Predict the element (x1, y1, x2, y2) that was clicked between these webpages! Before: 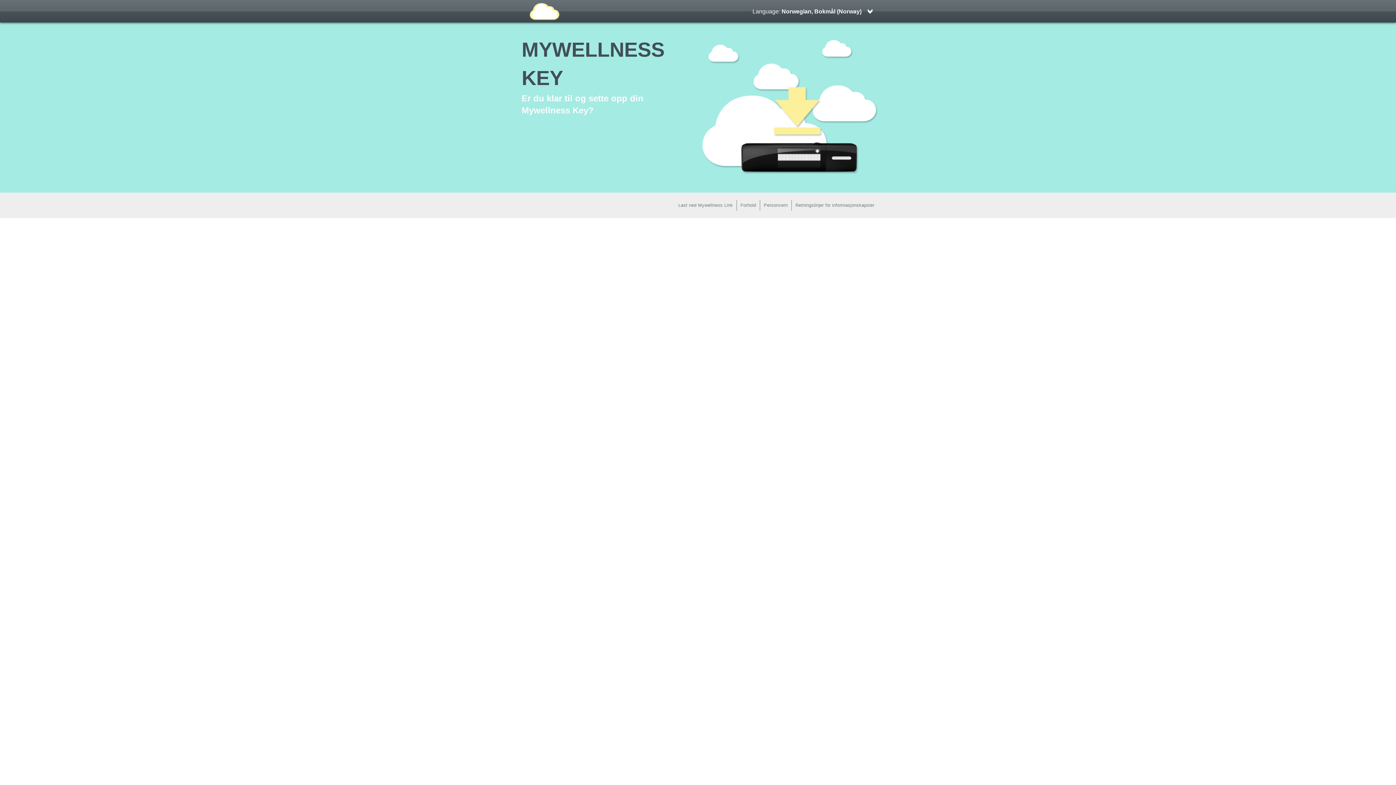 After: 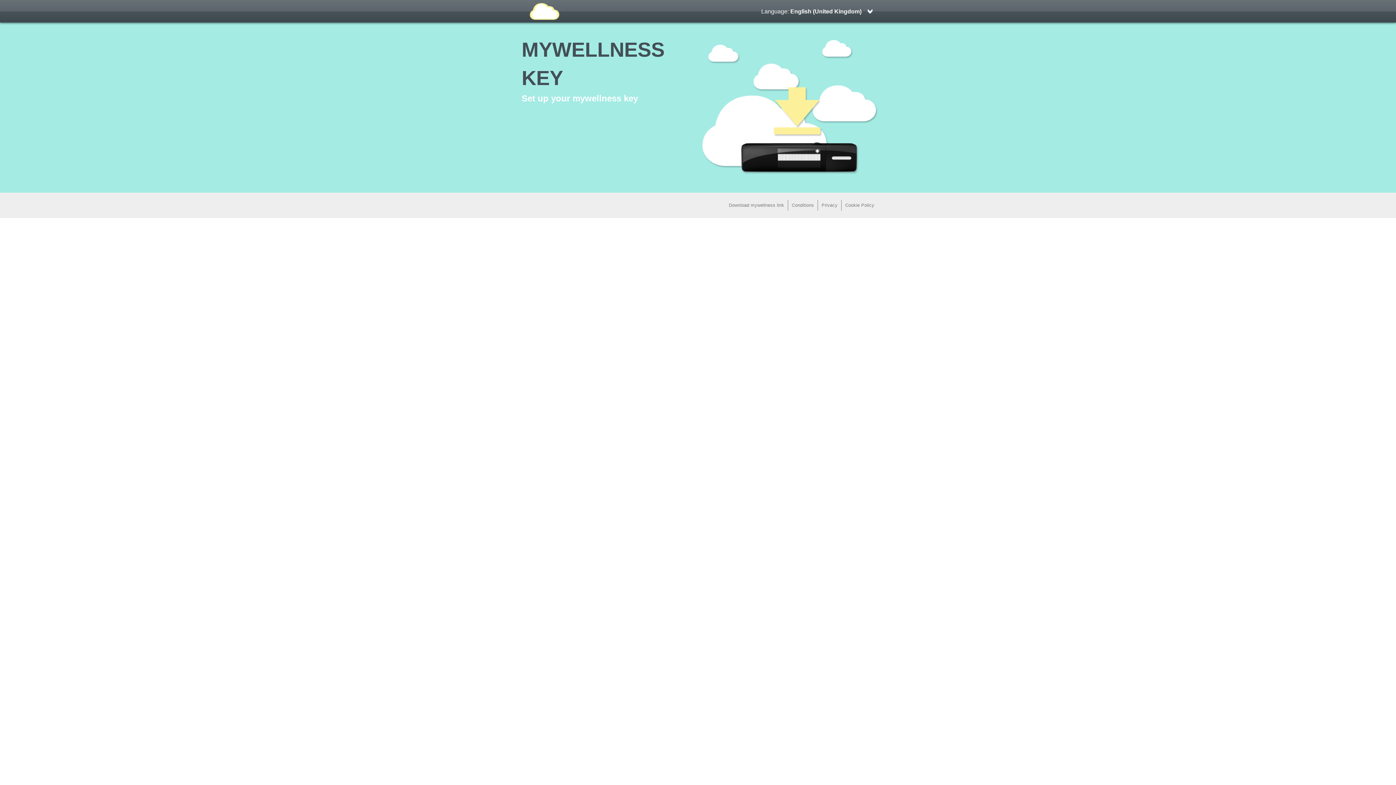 Action: label: Last ned Mywellness Link bbox: (678, 202, 733, 208)